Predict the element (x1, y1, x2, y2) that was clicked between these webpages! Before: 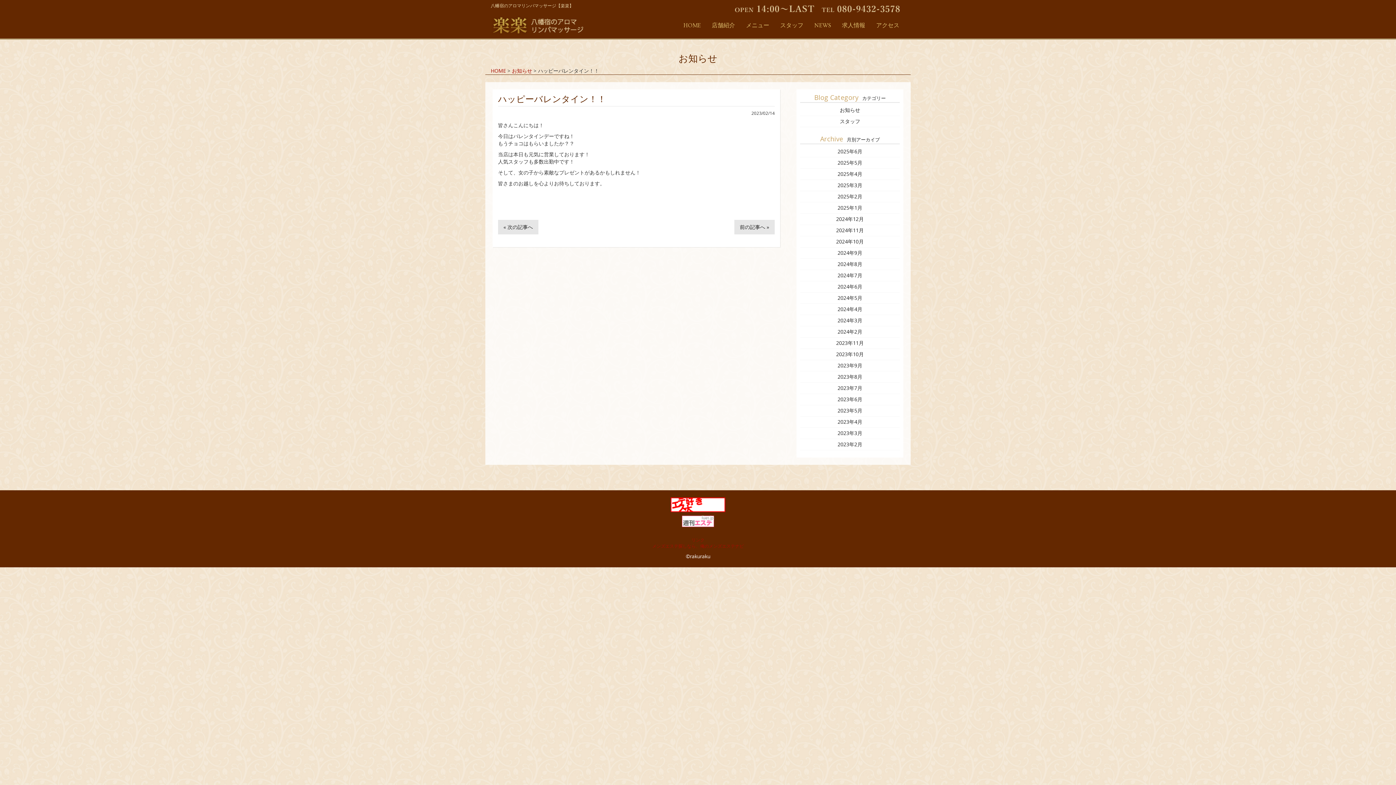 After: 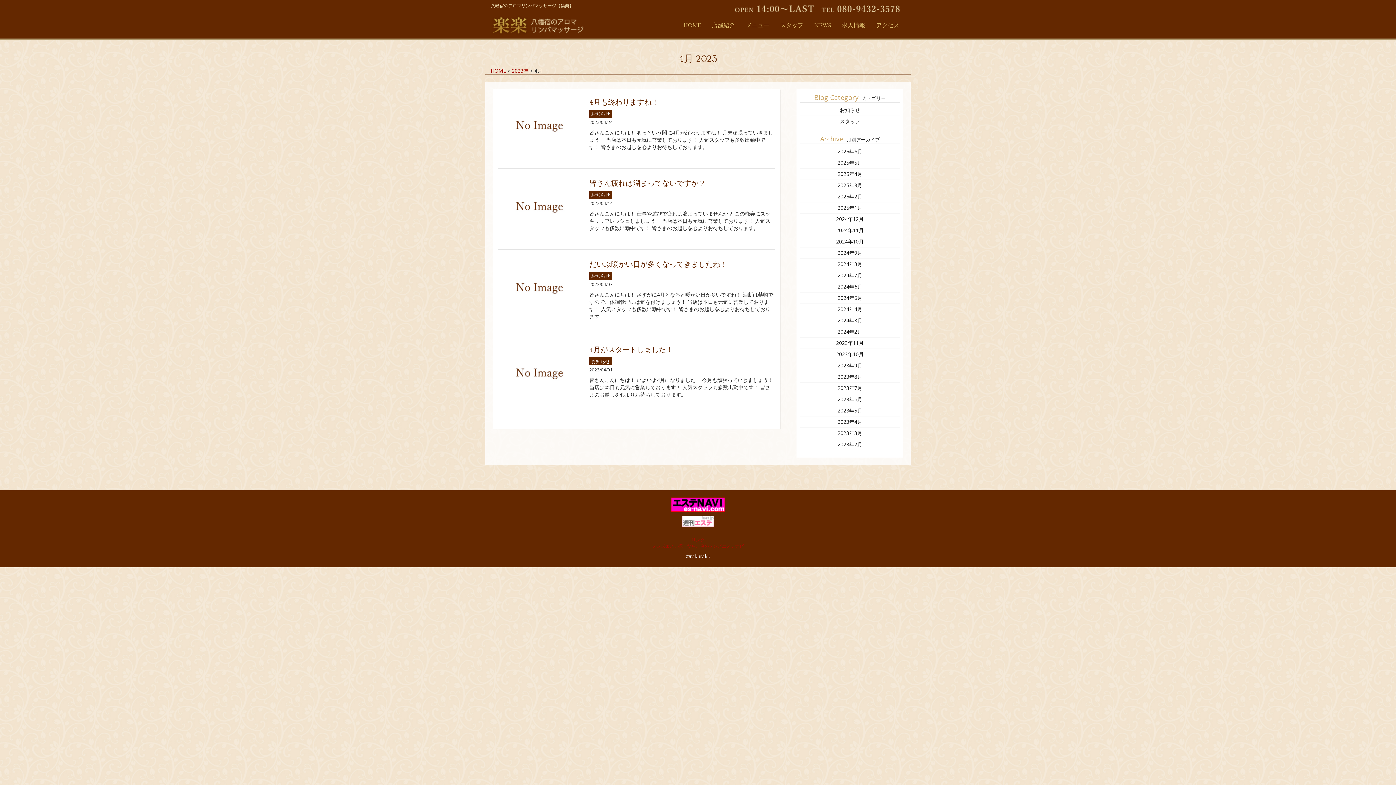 Action: label: 2023年4月 bbox: (800, 416, 899, 427)